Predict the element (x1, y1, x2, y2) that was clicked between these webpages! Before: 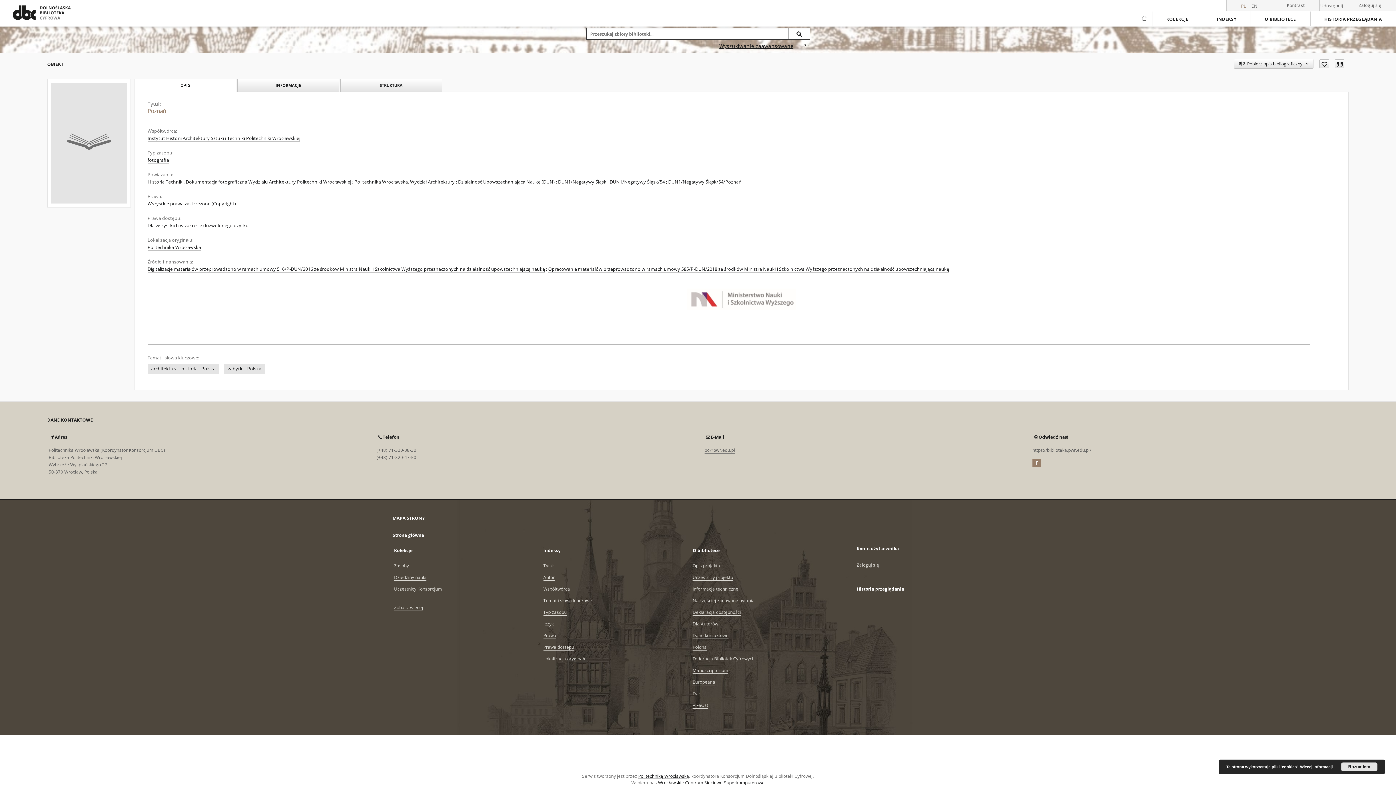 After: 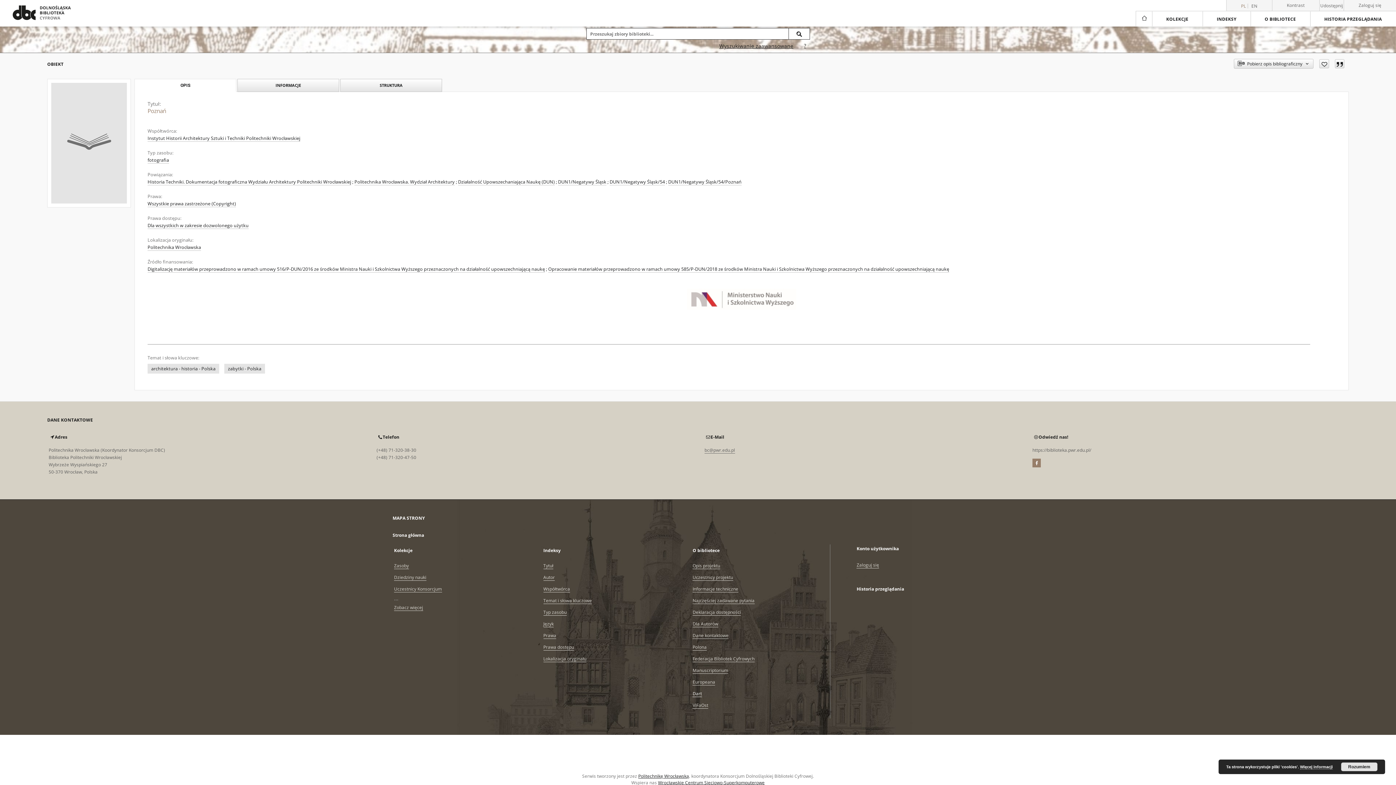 Action: bbox: (692, 690, 702, 697) label: Dart